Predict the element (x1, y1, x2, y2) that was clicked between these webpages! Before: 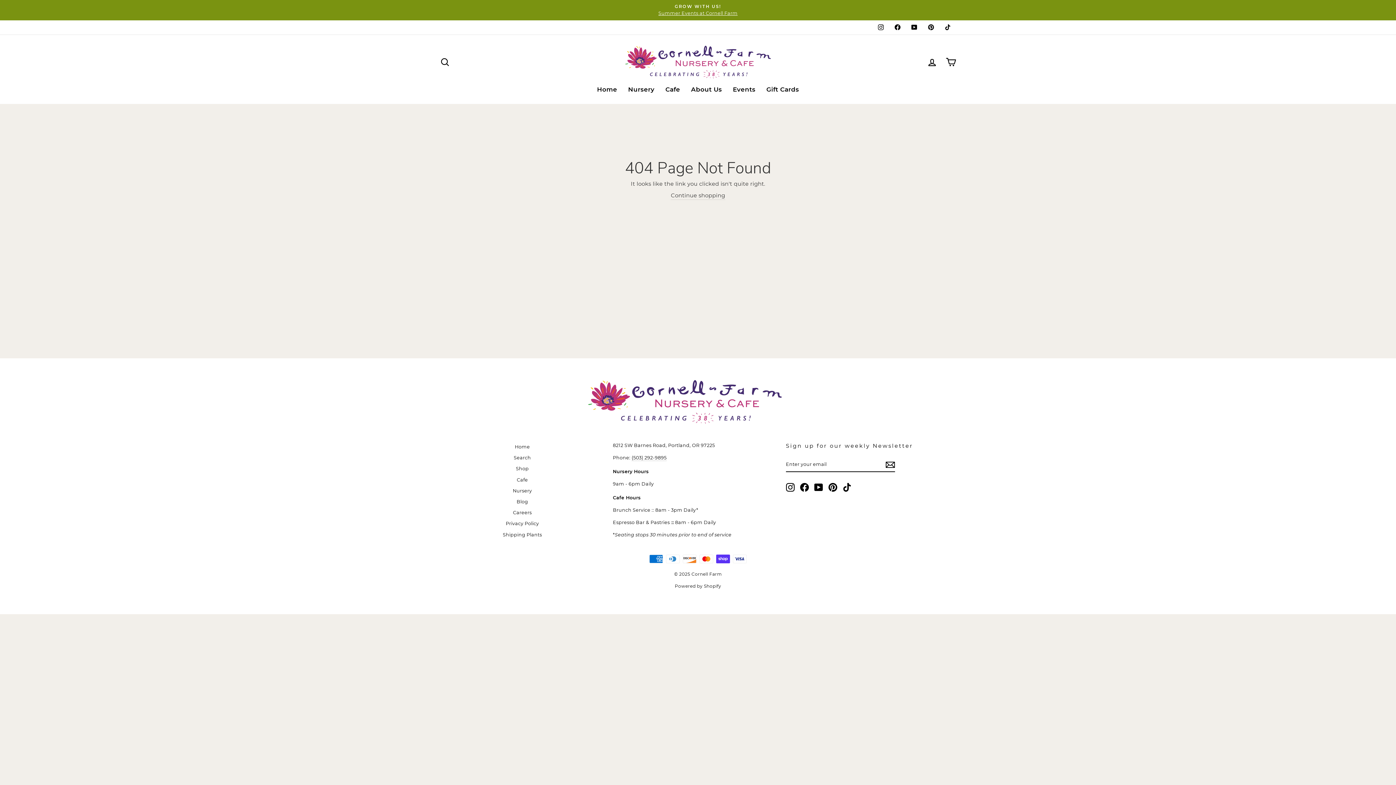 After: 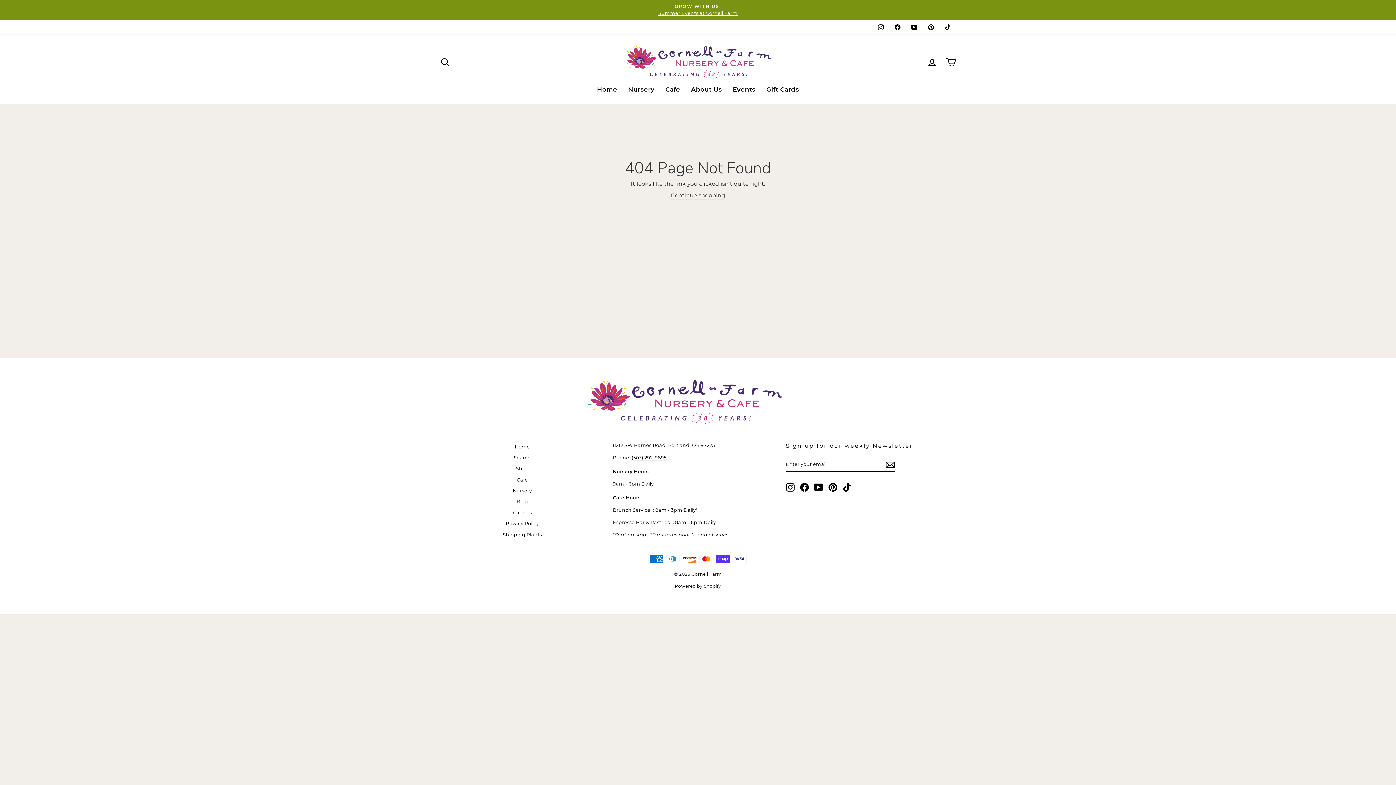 Action: bbox: (814, 483, 823, 492) label: YouTube